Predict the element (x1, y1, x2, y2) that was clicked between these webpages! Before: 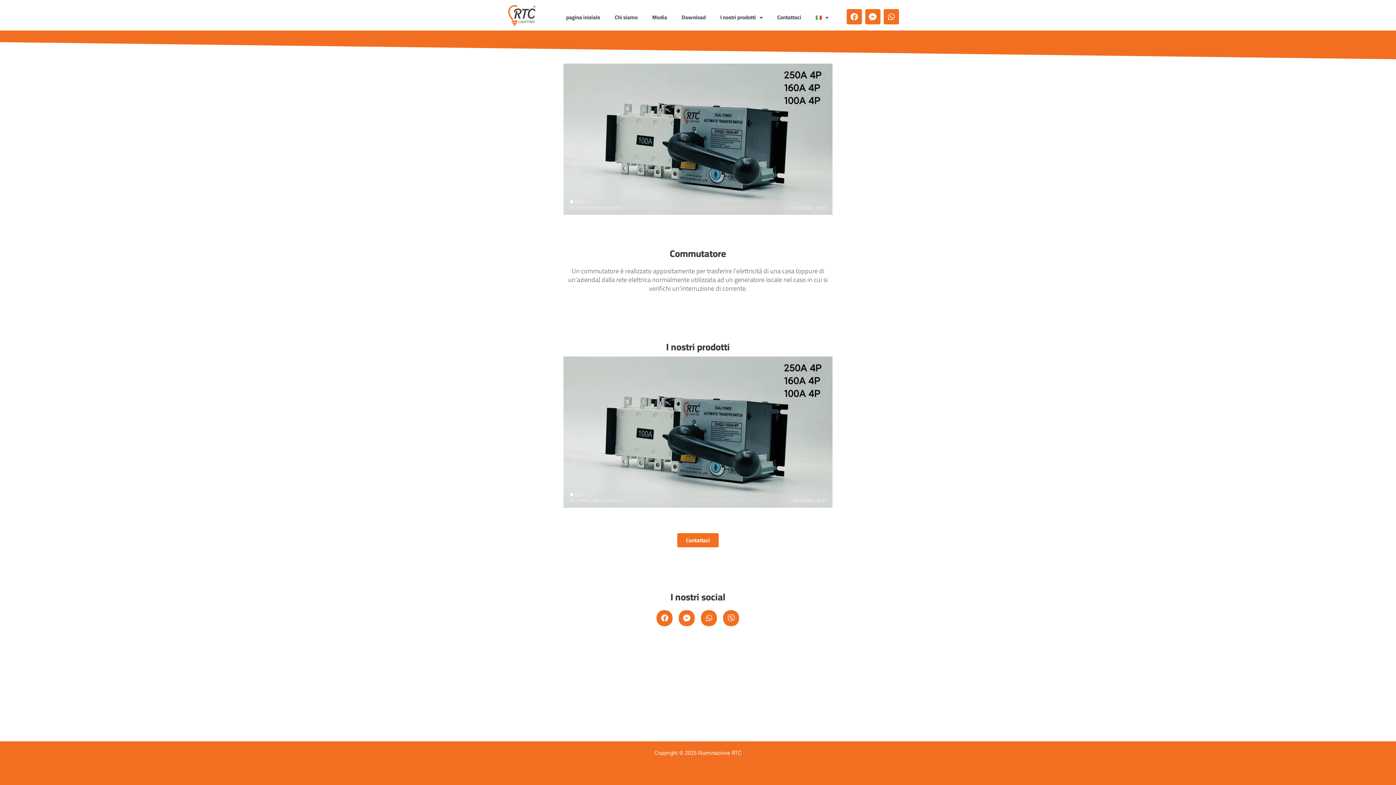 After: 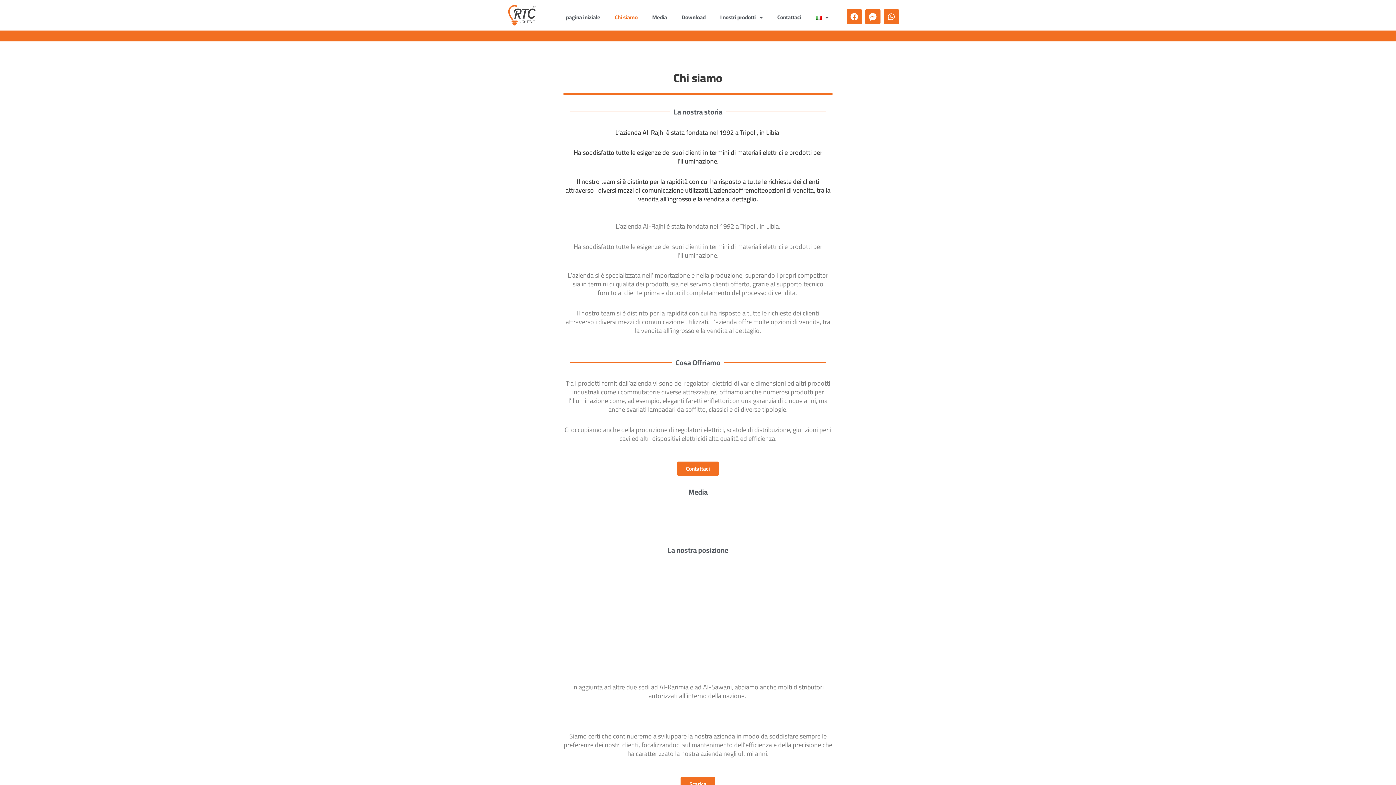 Action: label: Chi siamo bbox: (607, 9, 645, 25)